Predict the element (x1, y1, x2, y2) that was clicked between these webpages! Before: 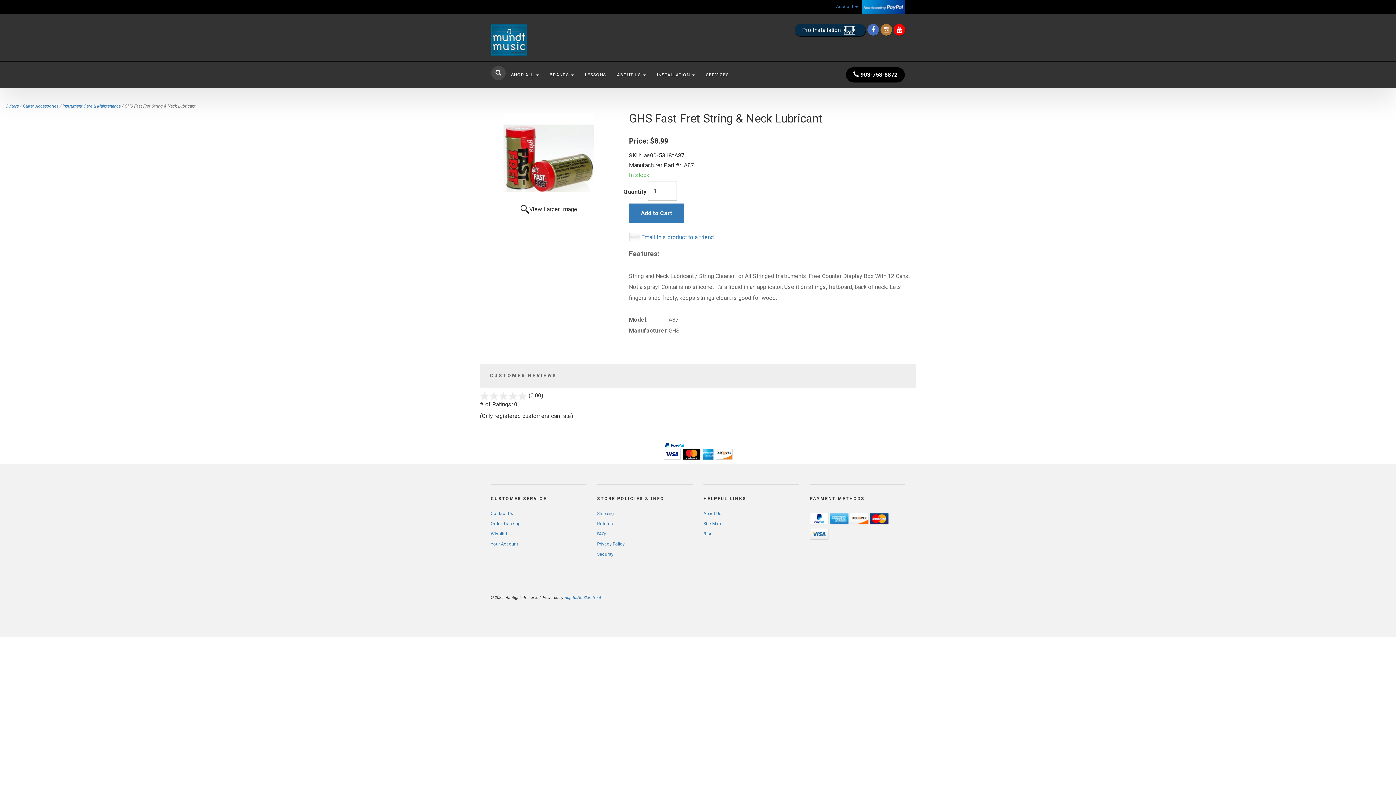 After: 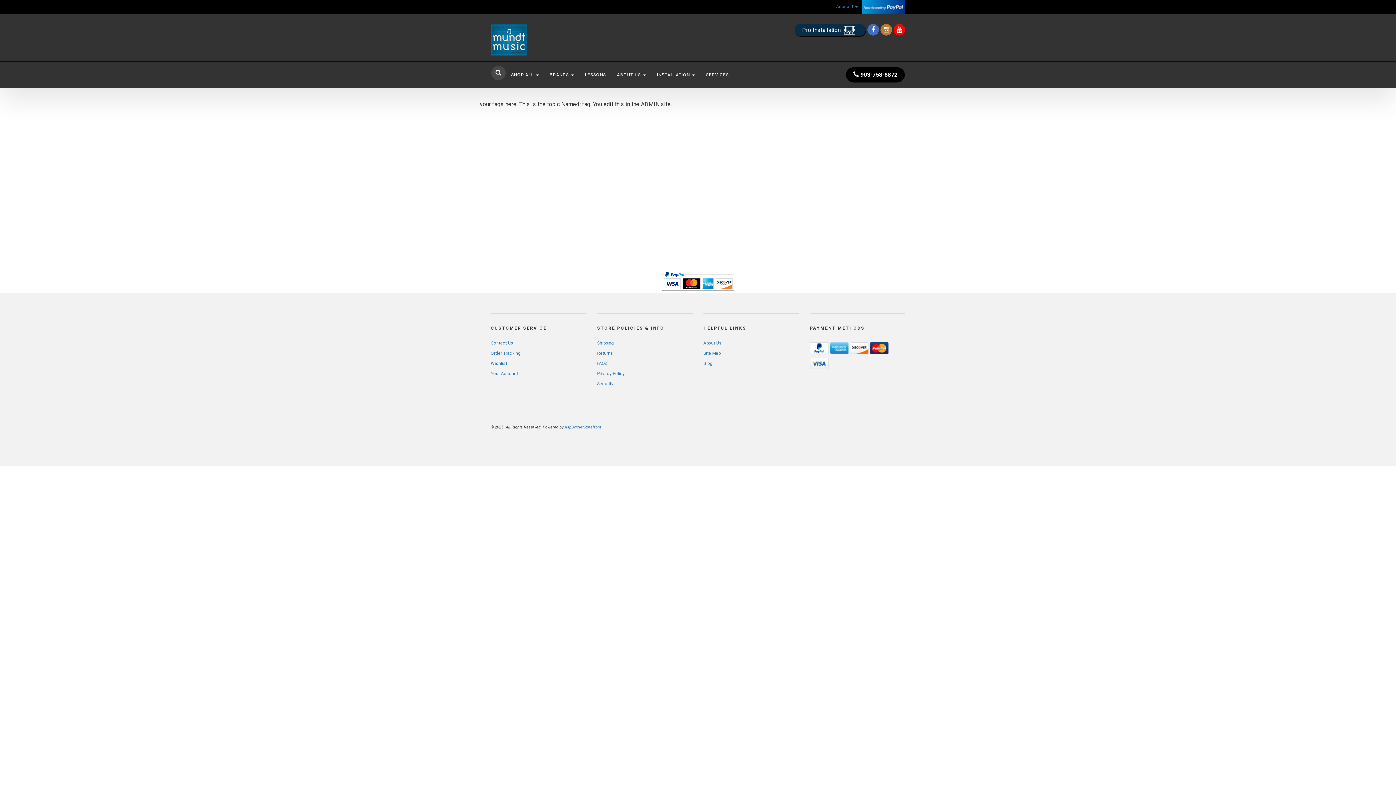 Action: label: FAQs bbox: (597, 531, 607, 536)